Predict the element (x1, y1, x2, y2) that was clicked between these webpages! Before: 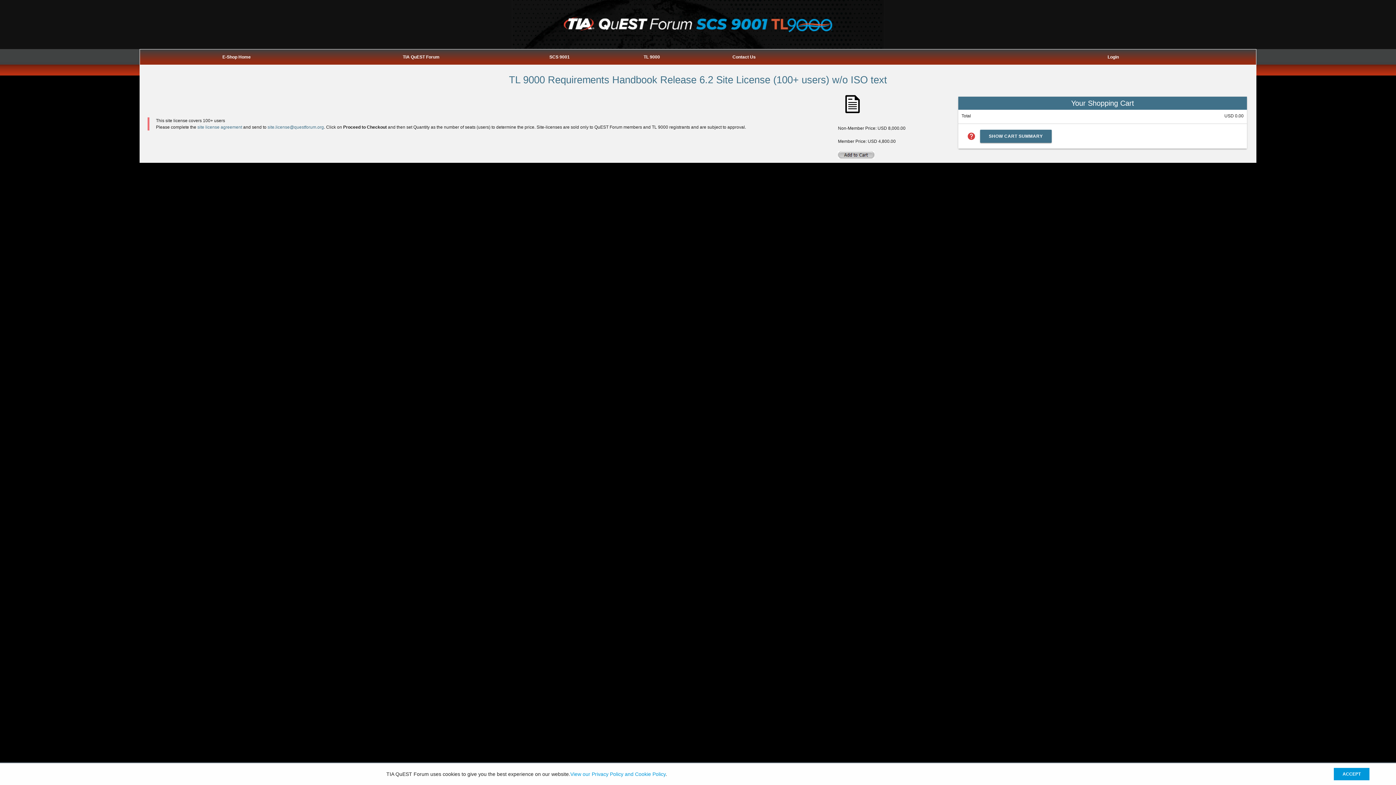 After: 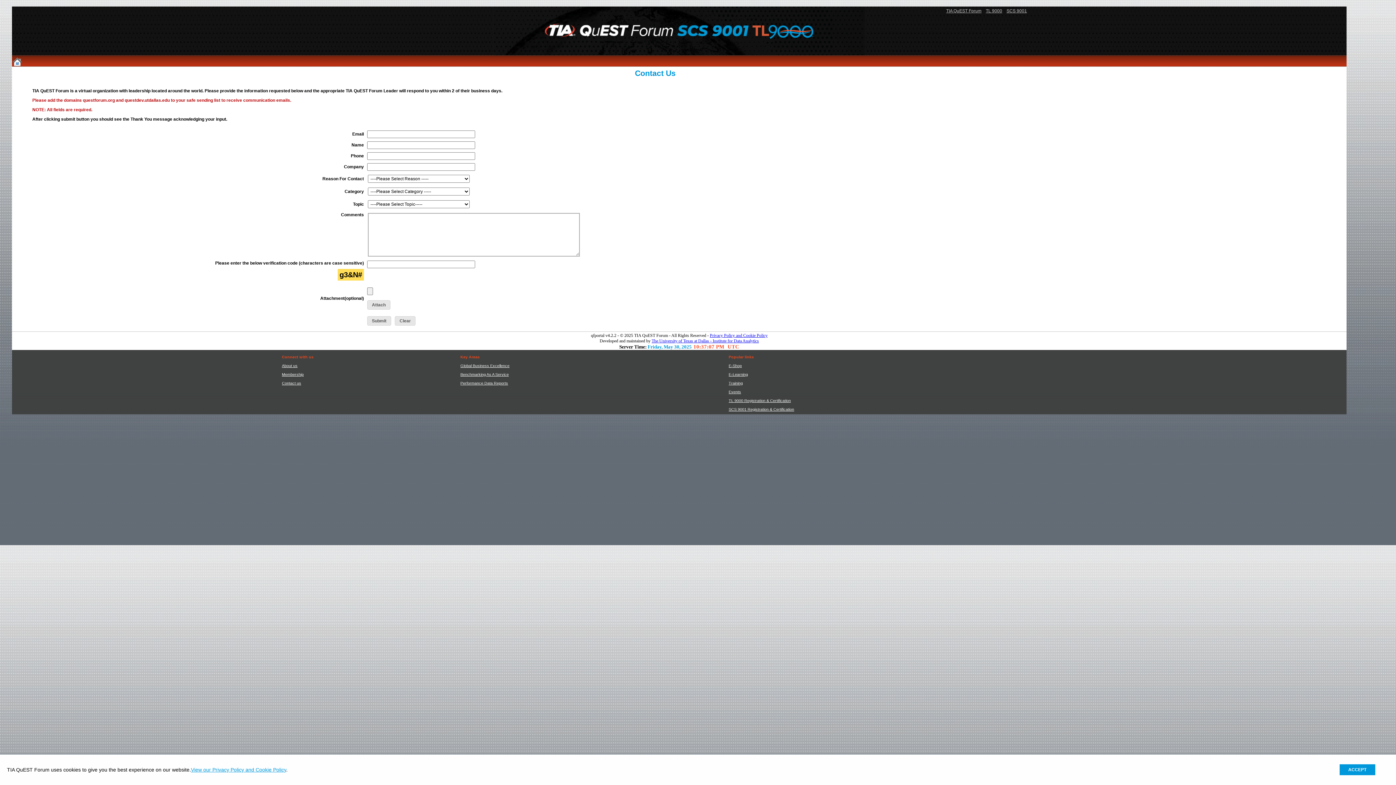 Action: label: Contact Us bbox: (732, 54, 755, 59)